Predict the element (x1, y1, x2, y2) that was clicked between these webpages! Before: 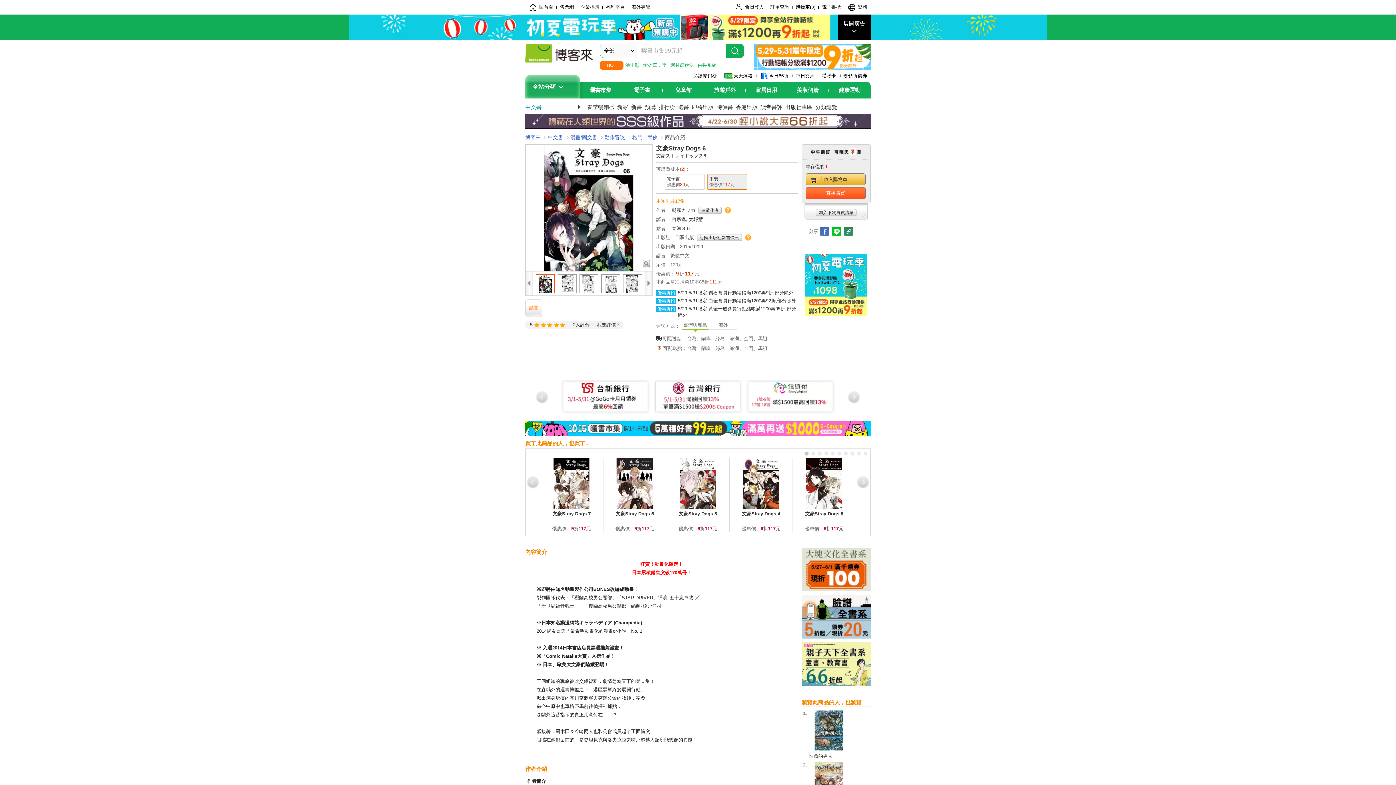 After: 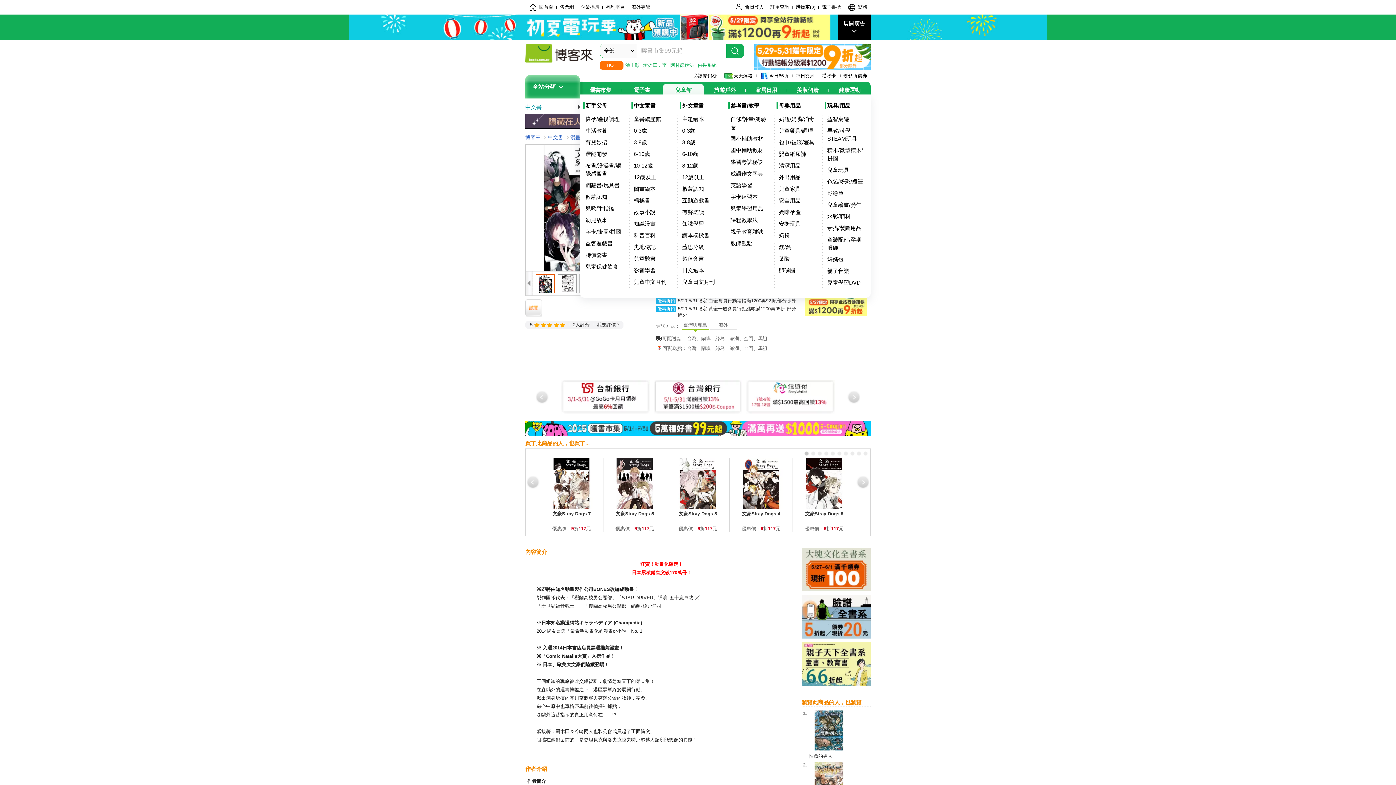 Action: label: 兒童館 bbox: (669, 83, 698, 96)